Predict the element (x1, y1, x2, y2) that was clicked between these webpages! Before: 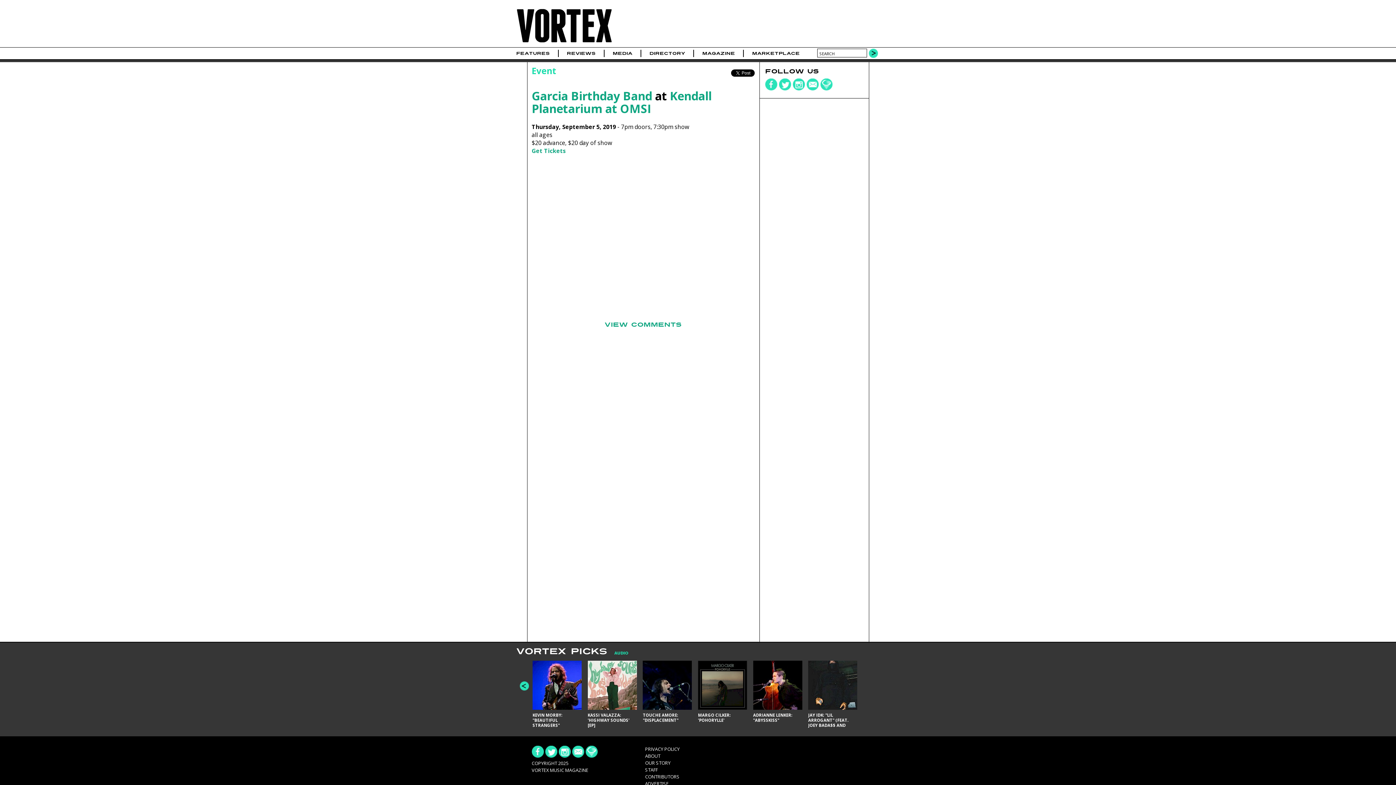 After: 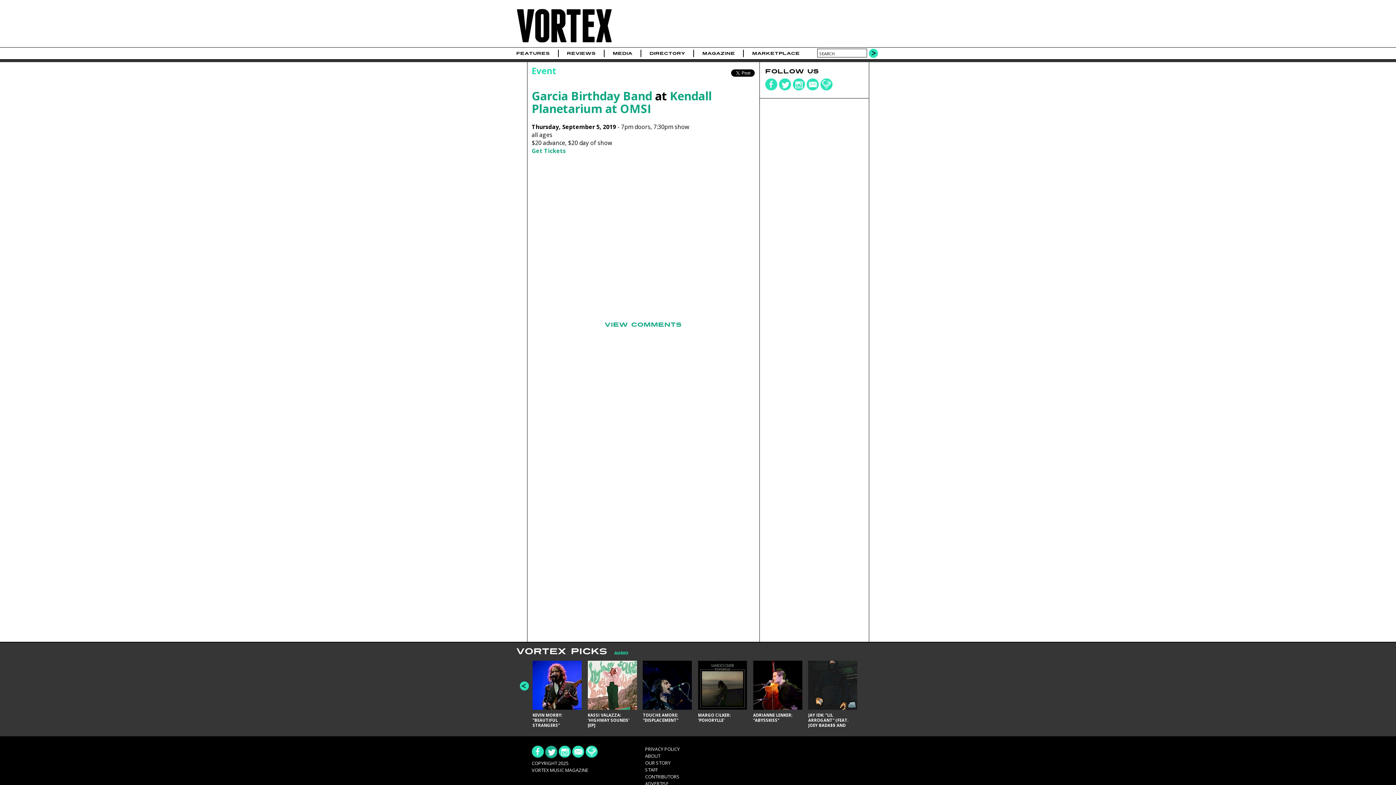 Action: bbox: (545, 753, 557, 759)